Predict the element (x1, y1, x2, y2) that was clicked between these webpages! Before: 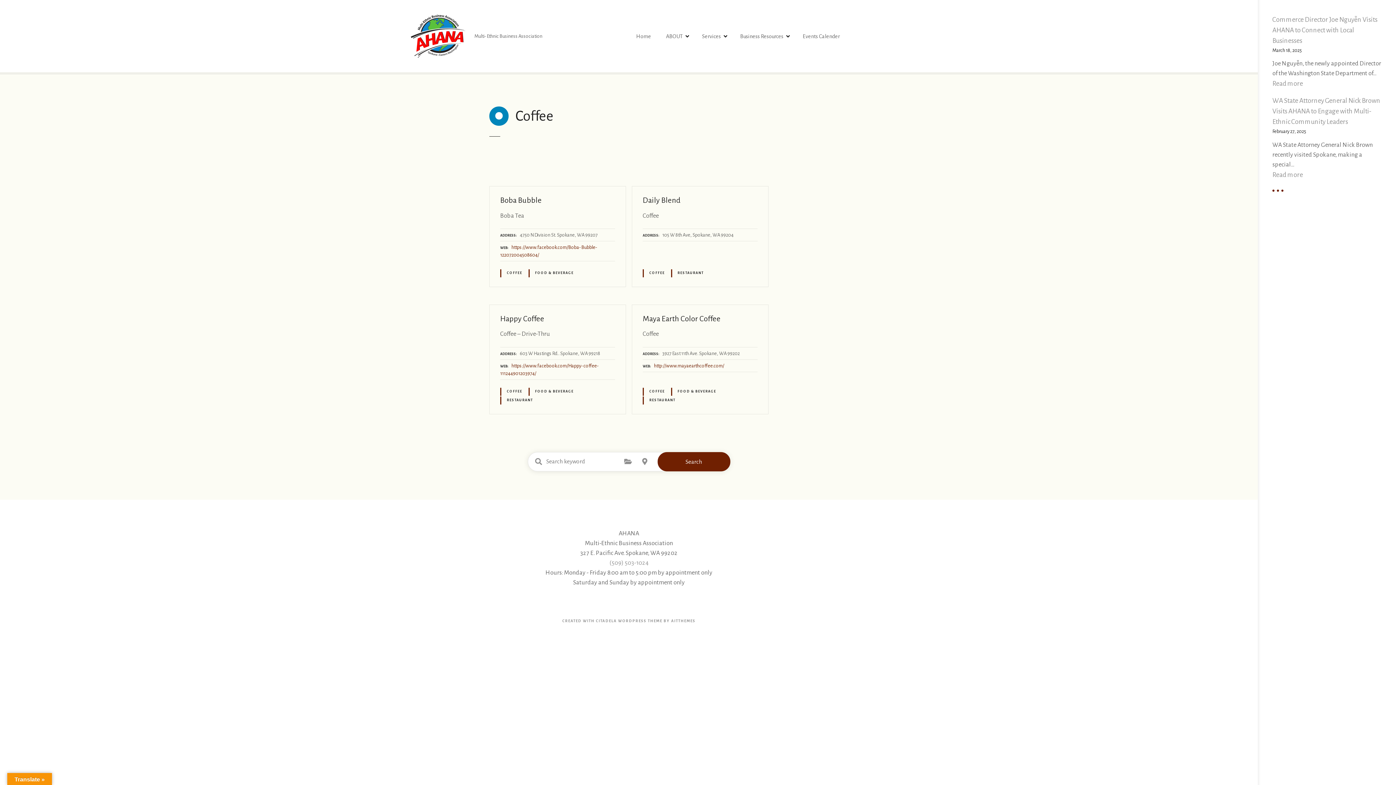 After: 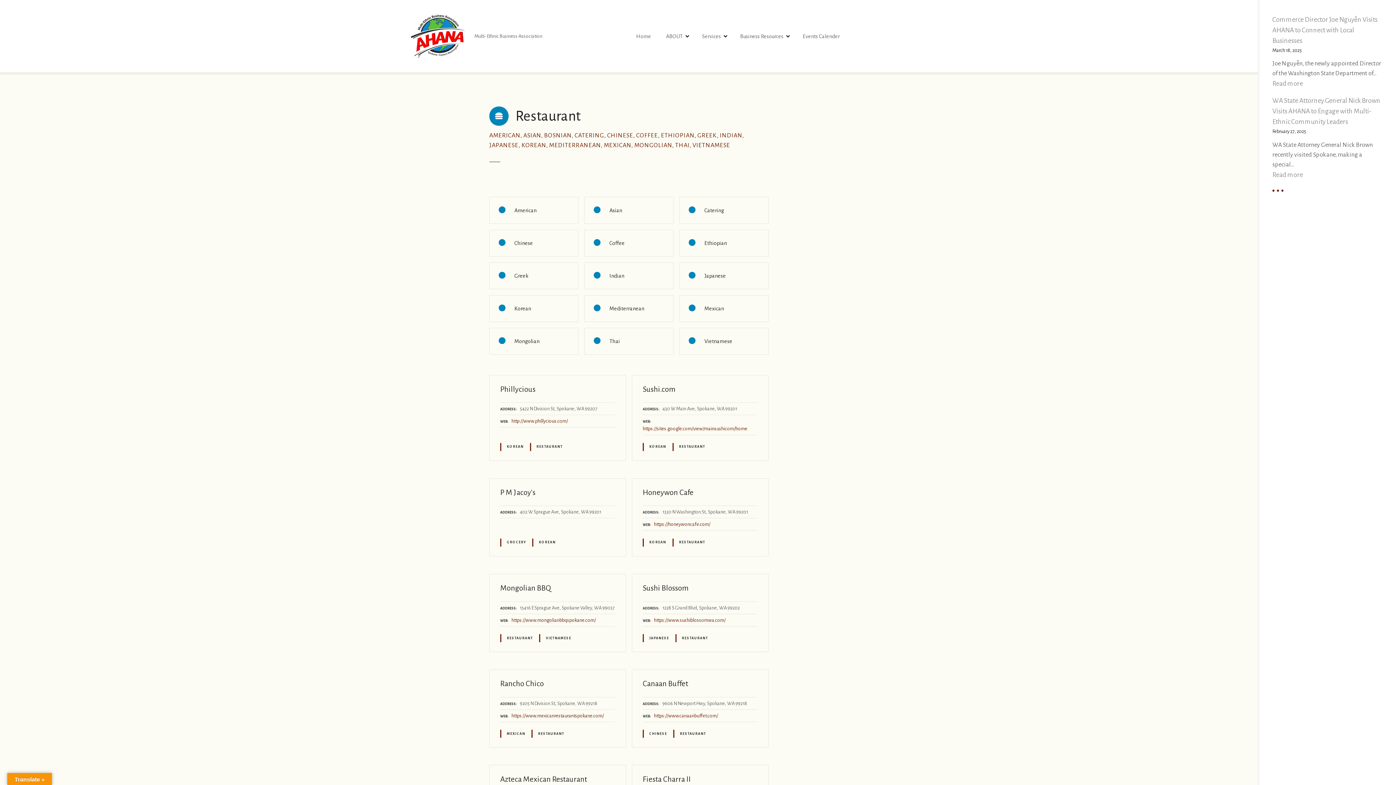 Action: label: RESTAURANT bbox: (642, 396, 681, 404)